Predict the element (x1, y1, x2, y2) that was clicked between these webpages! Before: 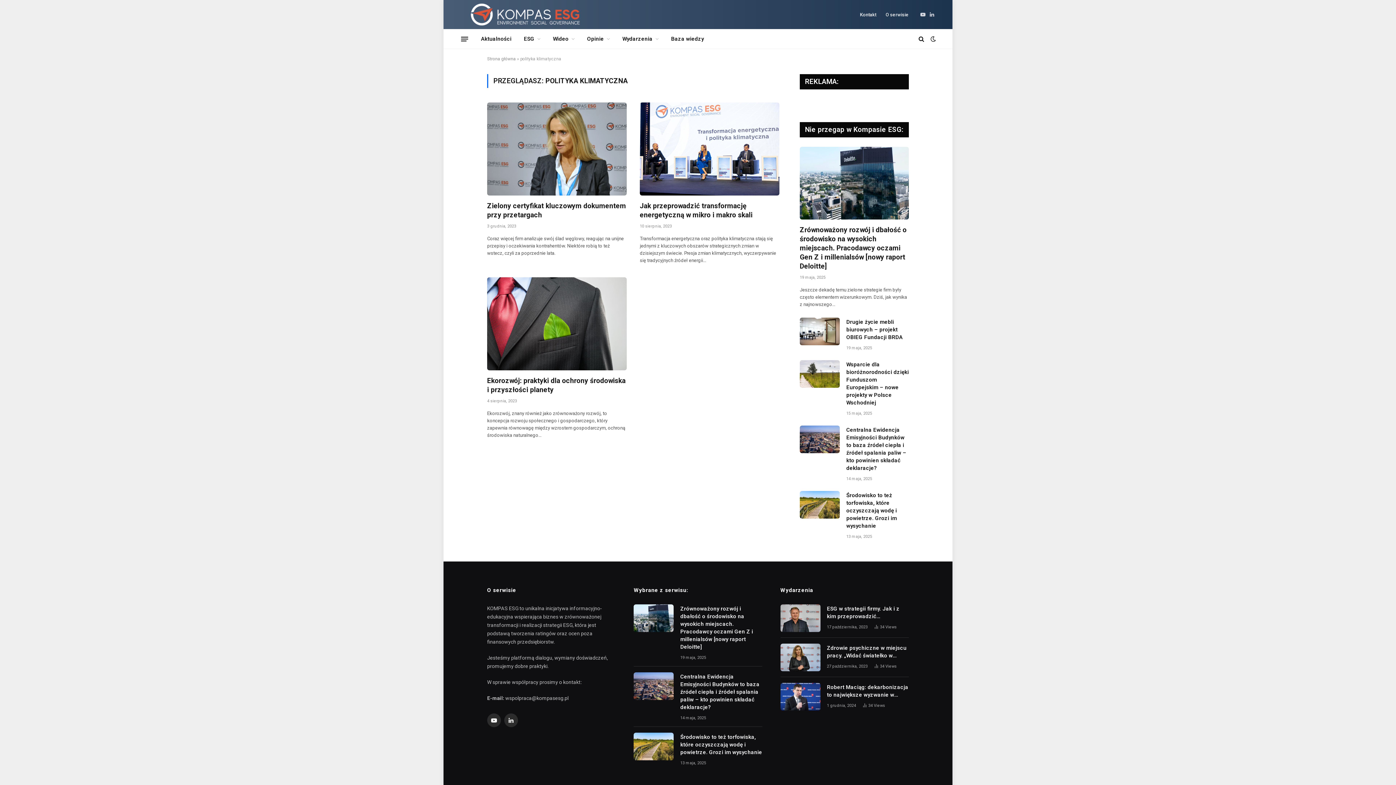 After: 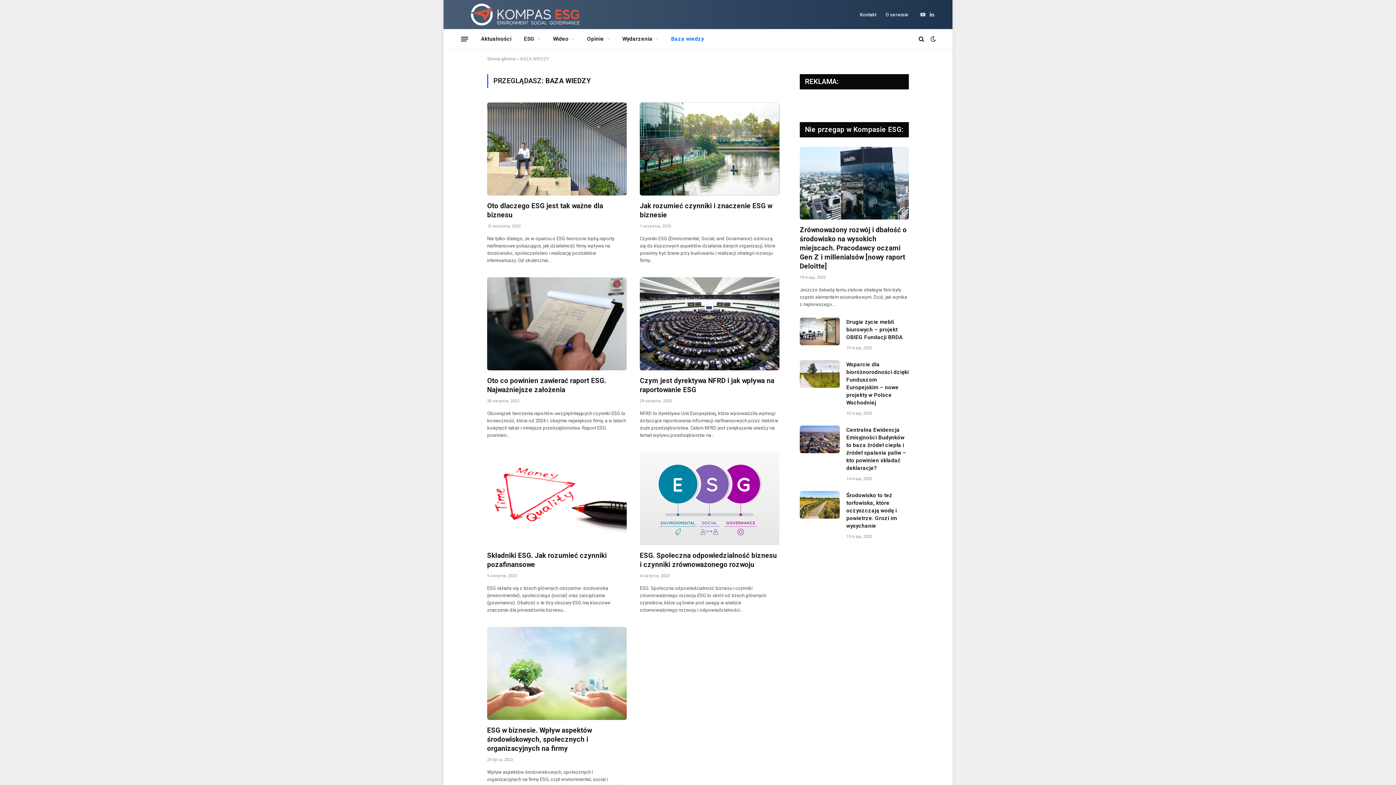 Action: bbox: (665, 29, 710, 48) label: Baza wiedzy